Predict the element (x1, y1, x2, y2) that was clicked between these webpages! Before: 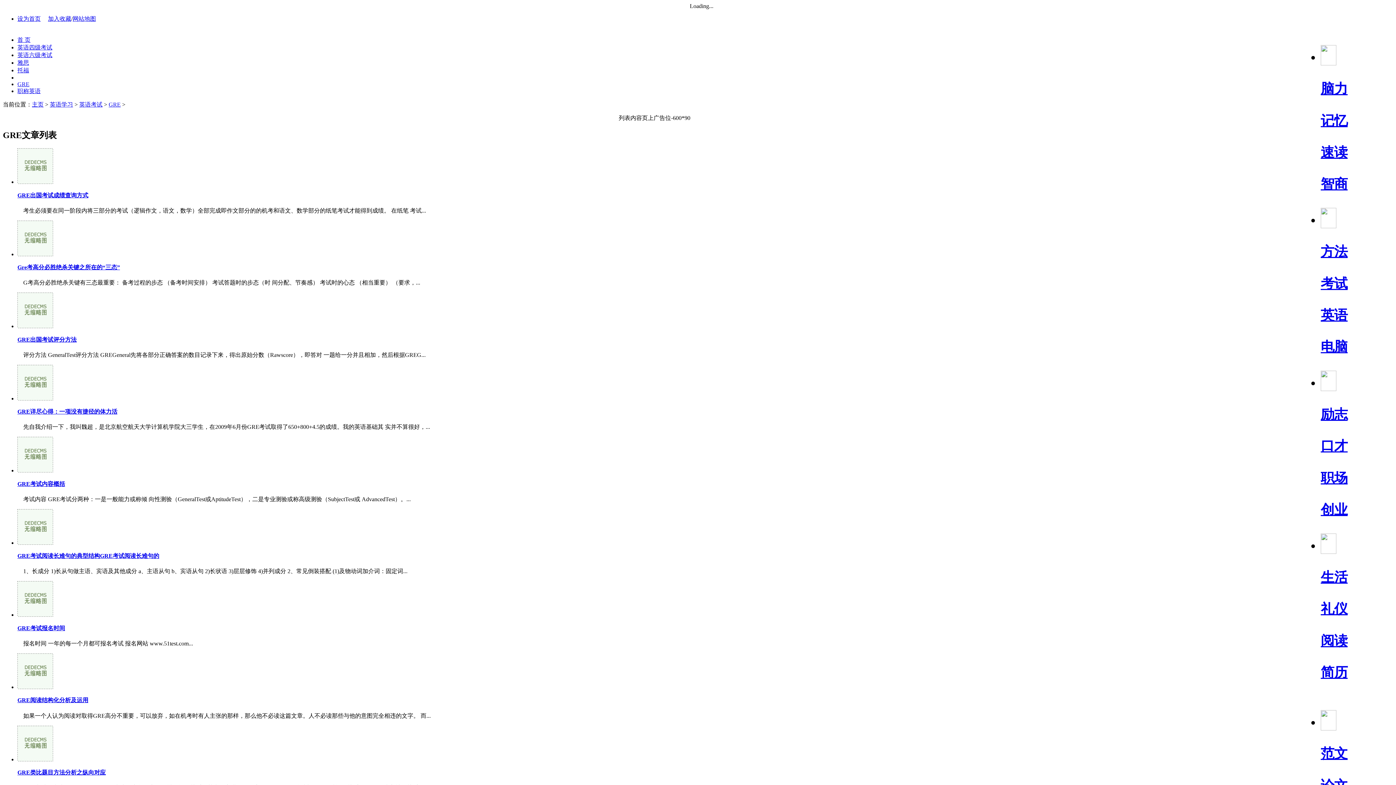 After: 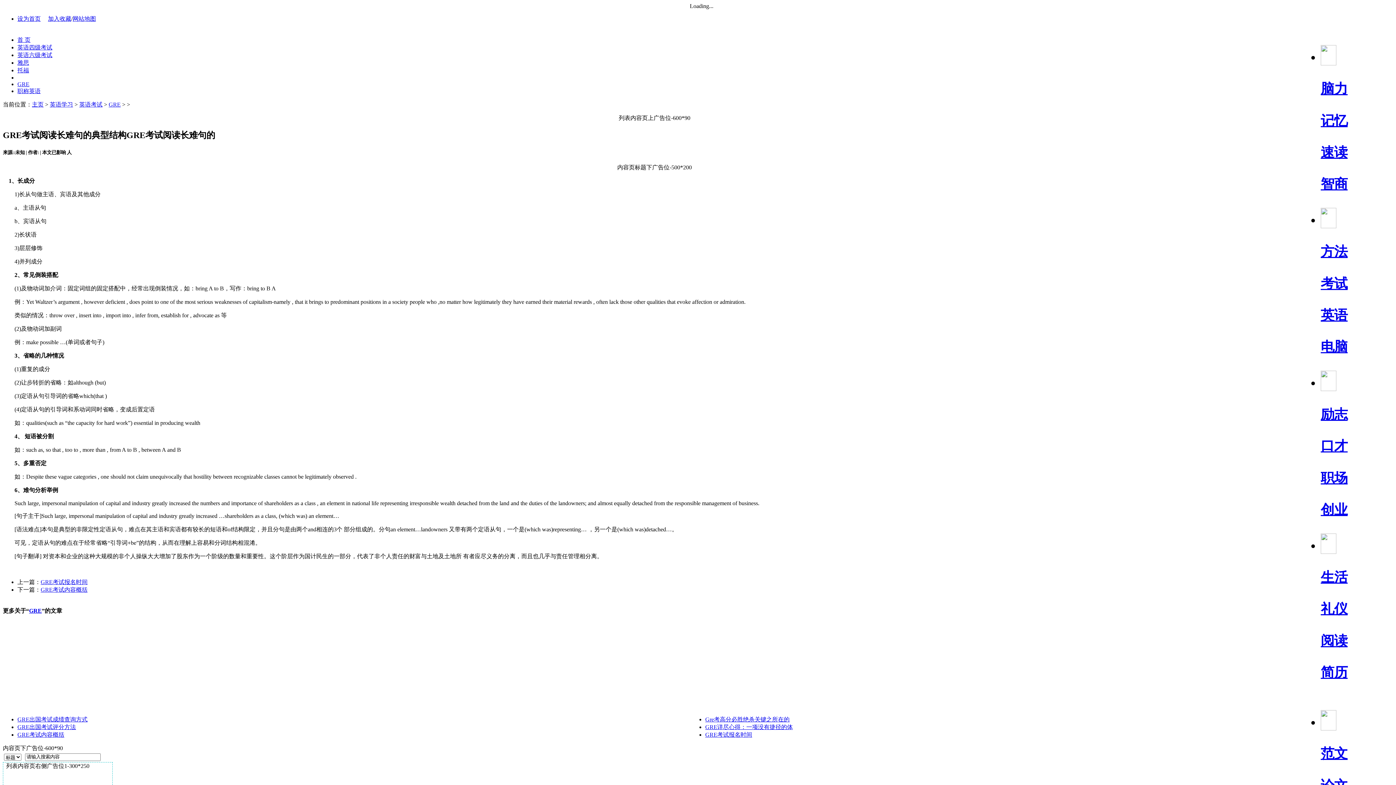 Action: bbox: (17, 553, 159, 559) label: GRE考试阅读长难句的典型结构GRE考试阅读长难句的